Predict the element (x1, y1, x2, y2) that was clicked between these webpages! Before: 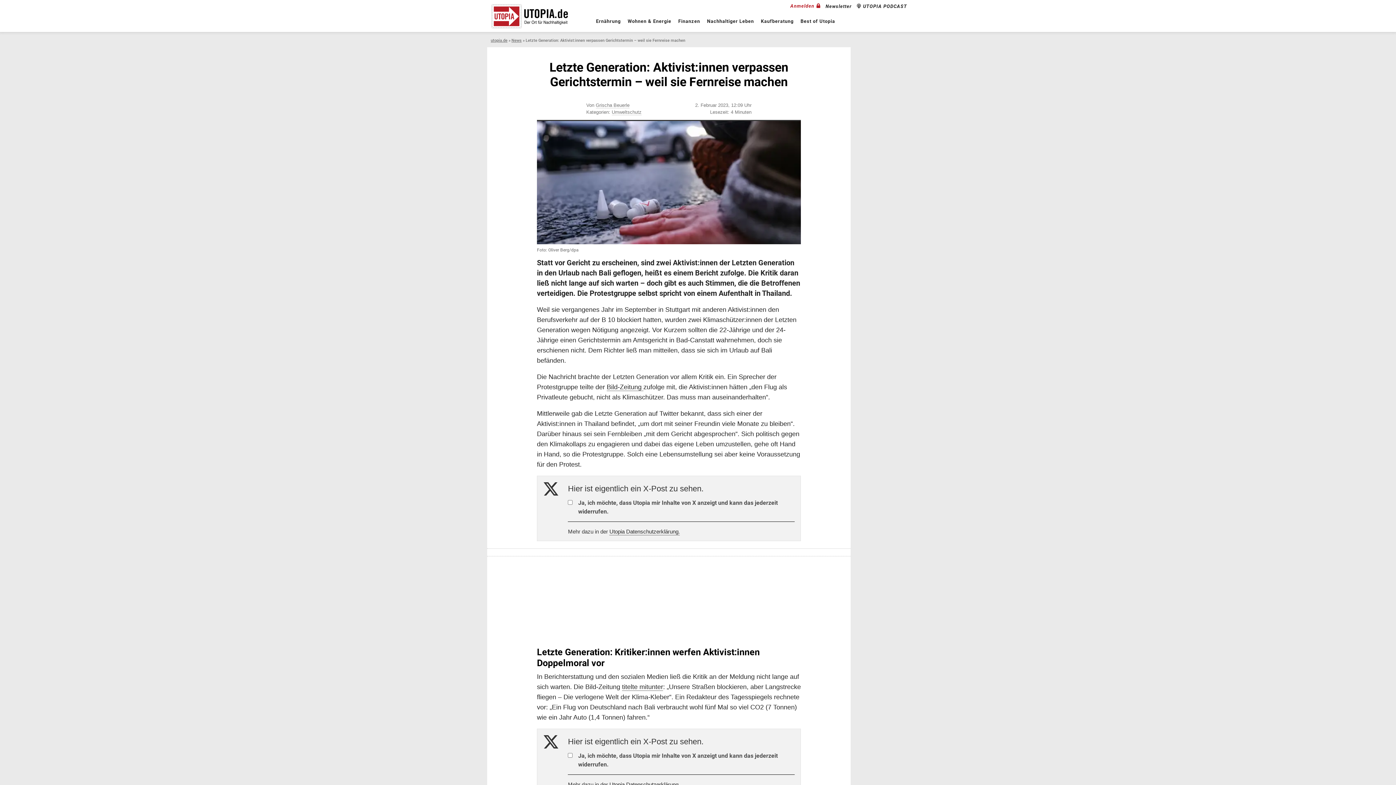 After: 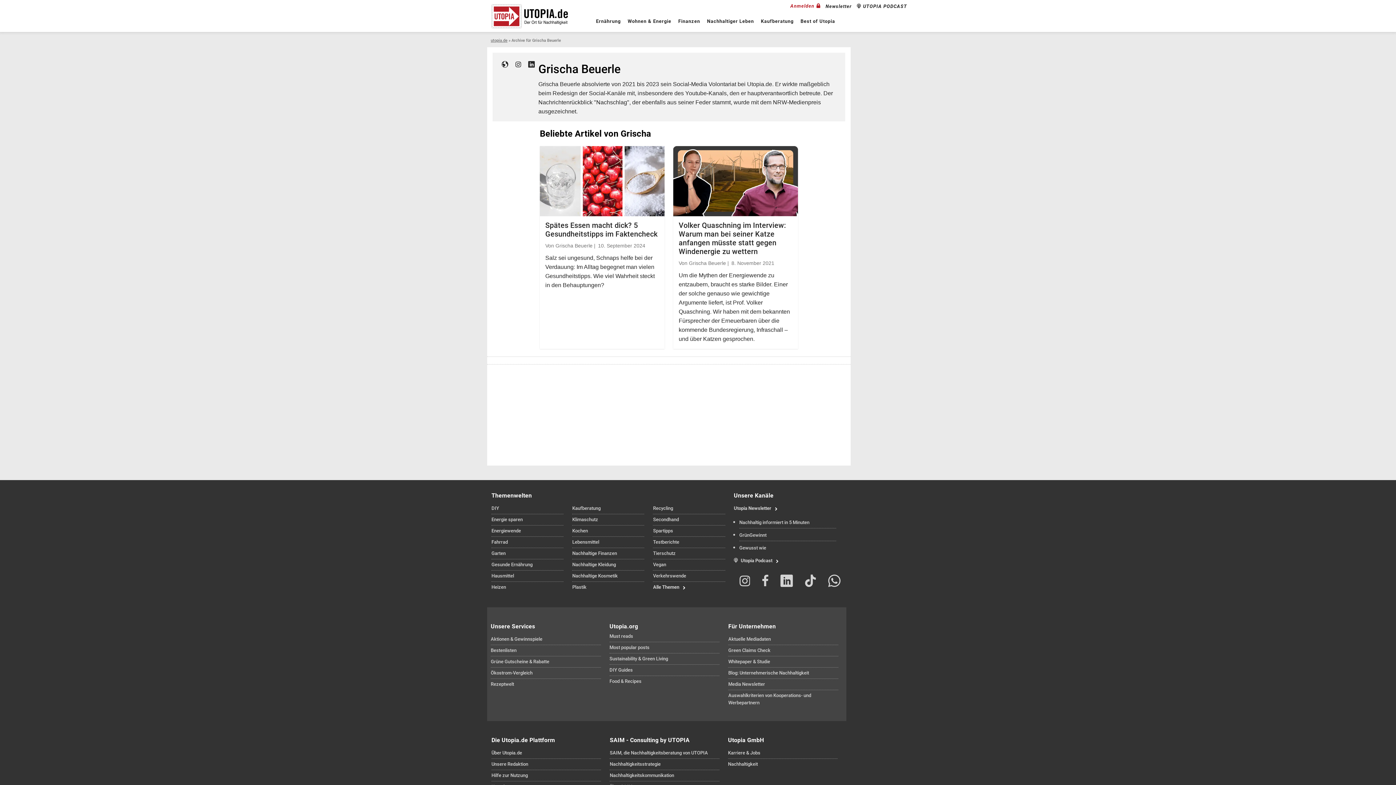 Action: label: Grischa Beuerle bbox: (595, 102, 629, 108)